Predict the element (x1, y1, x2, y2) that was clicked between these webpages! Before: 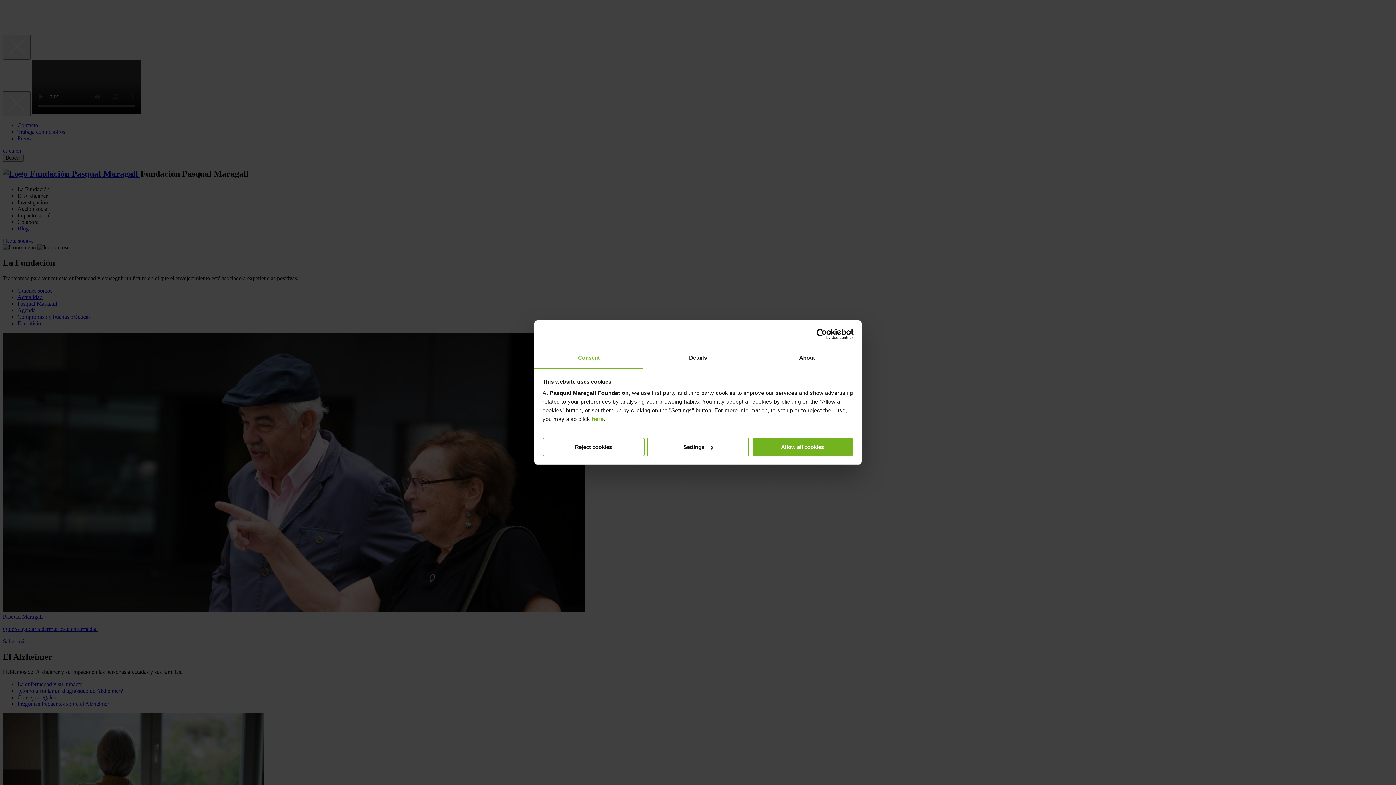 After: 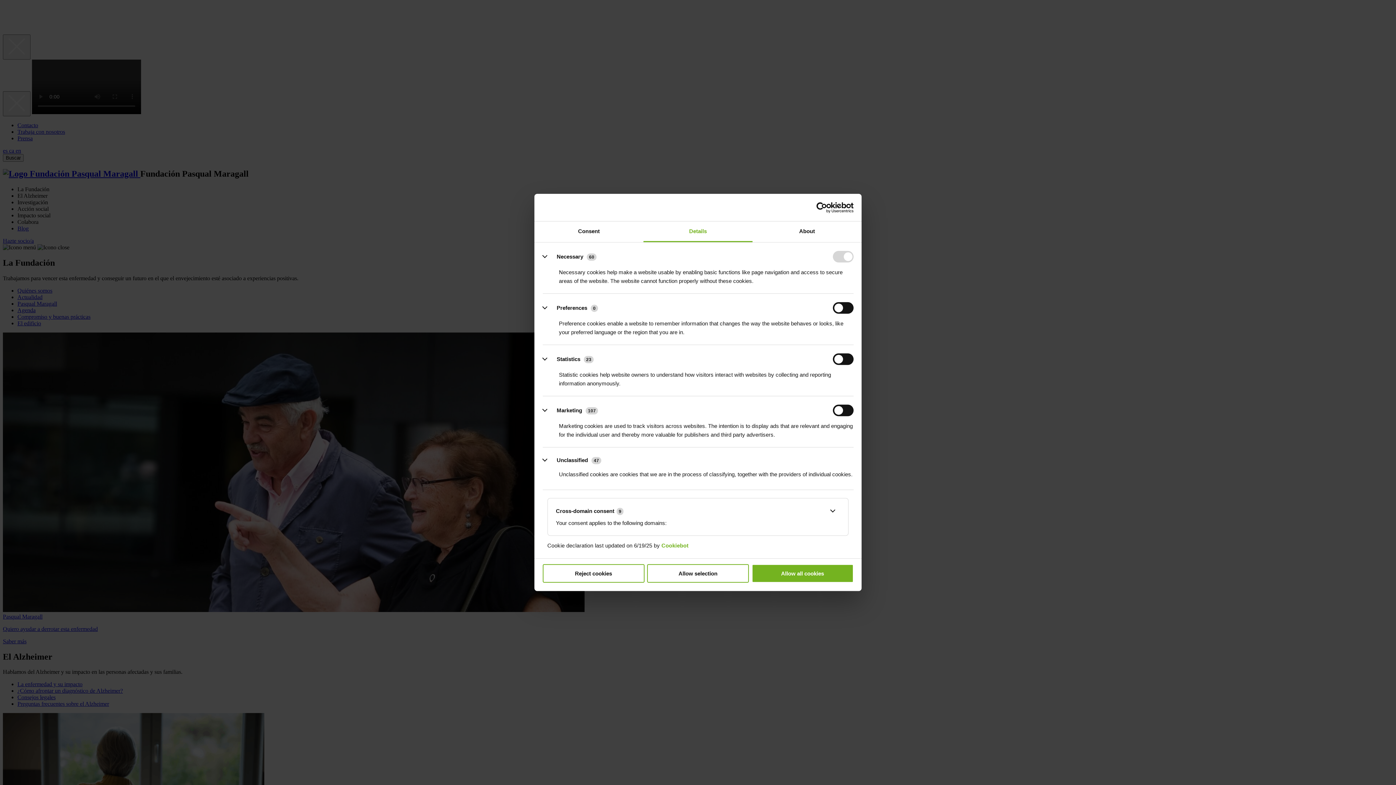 Action: bbox: (647, 437, 749, 456) label: Settings